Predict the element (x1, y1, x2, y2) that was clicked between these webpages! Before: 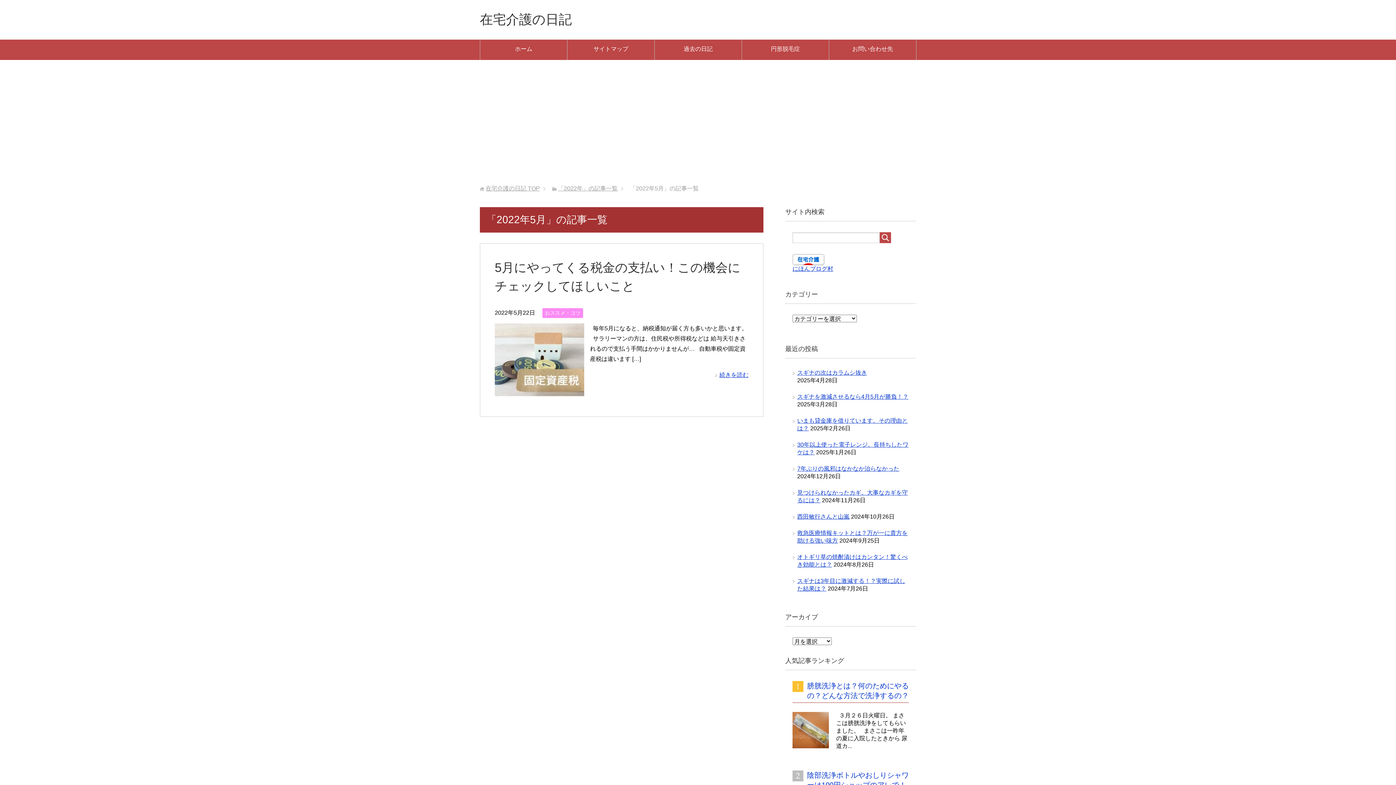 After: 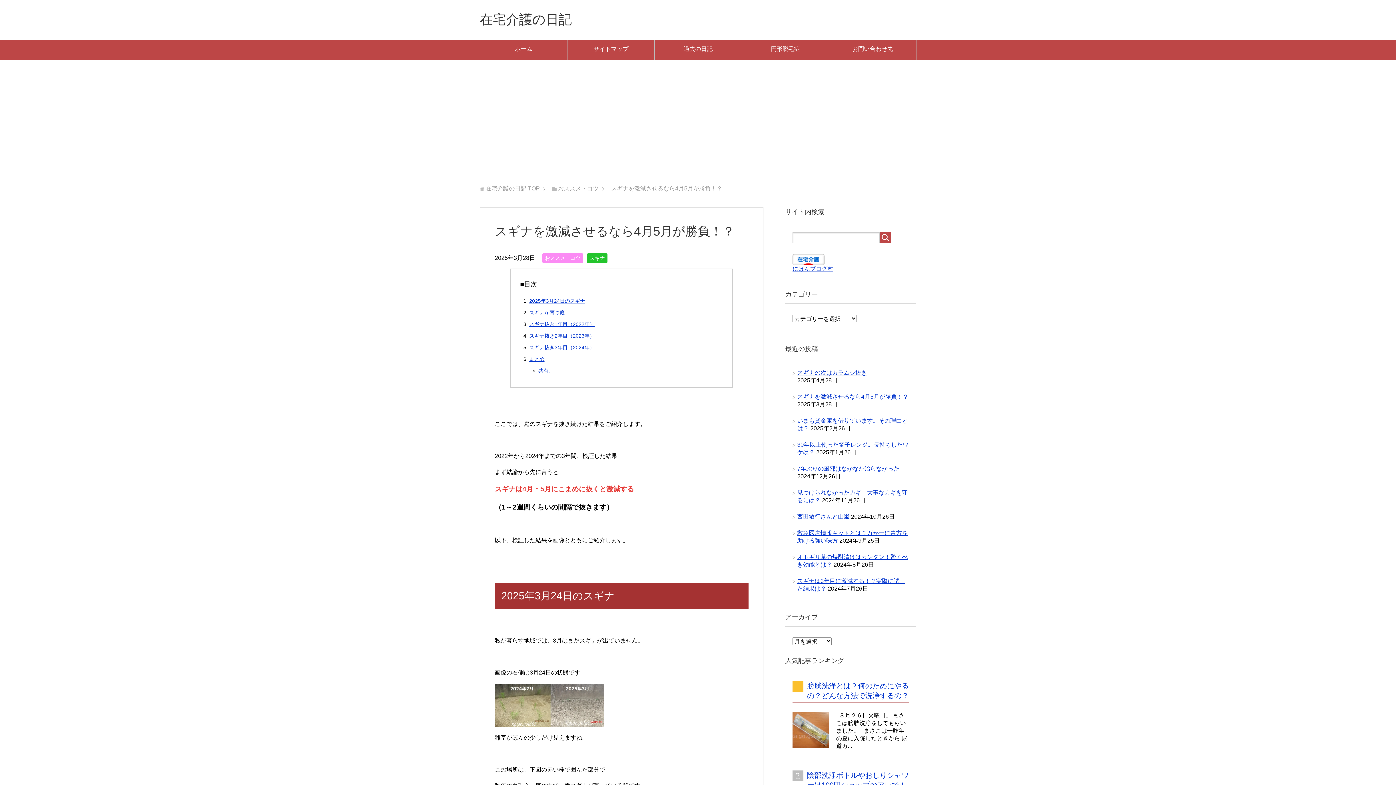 Action: bbox: (797, 393, 908, 400) label: スギナを激減させるなら4月5月が勝負！？